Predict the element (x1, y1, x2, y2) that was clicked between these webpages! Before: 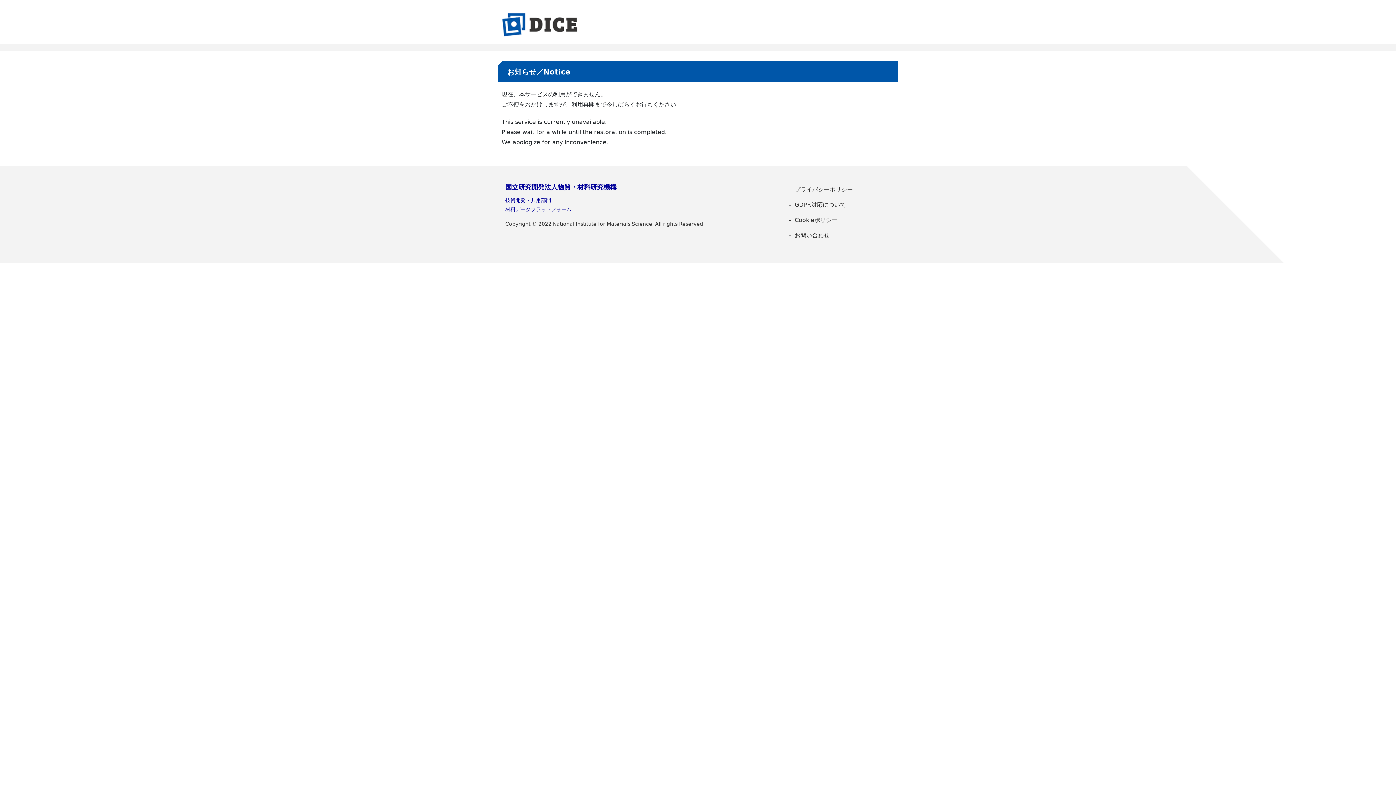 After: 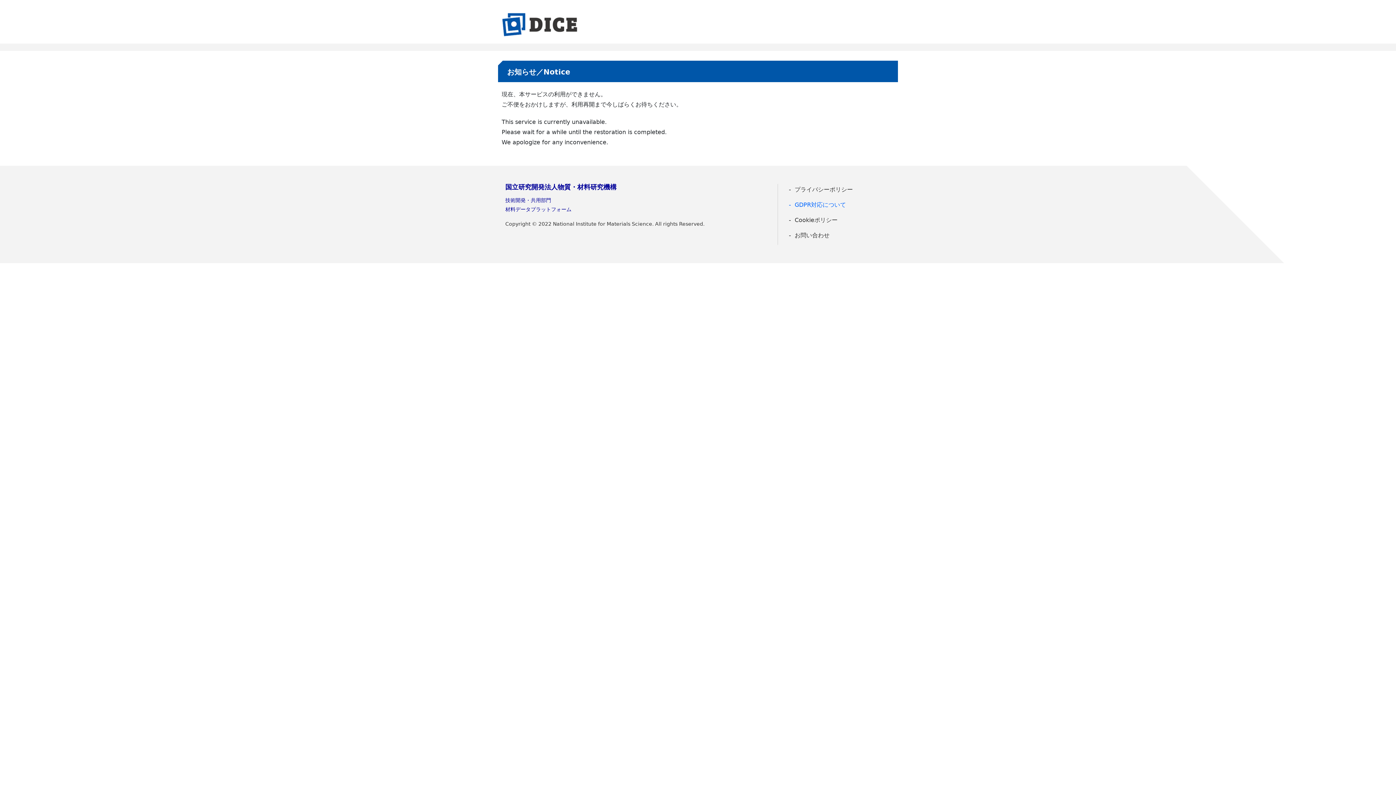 Action: label: GDPR対応について bbox: (785, 199, 890, 210)